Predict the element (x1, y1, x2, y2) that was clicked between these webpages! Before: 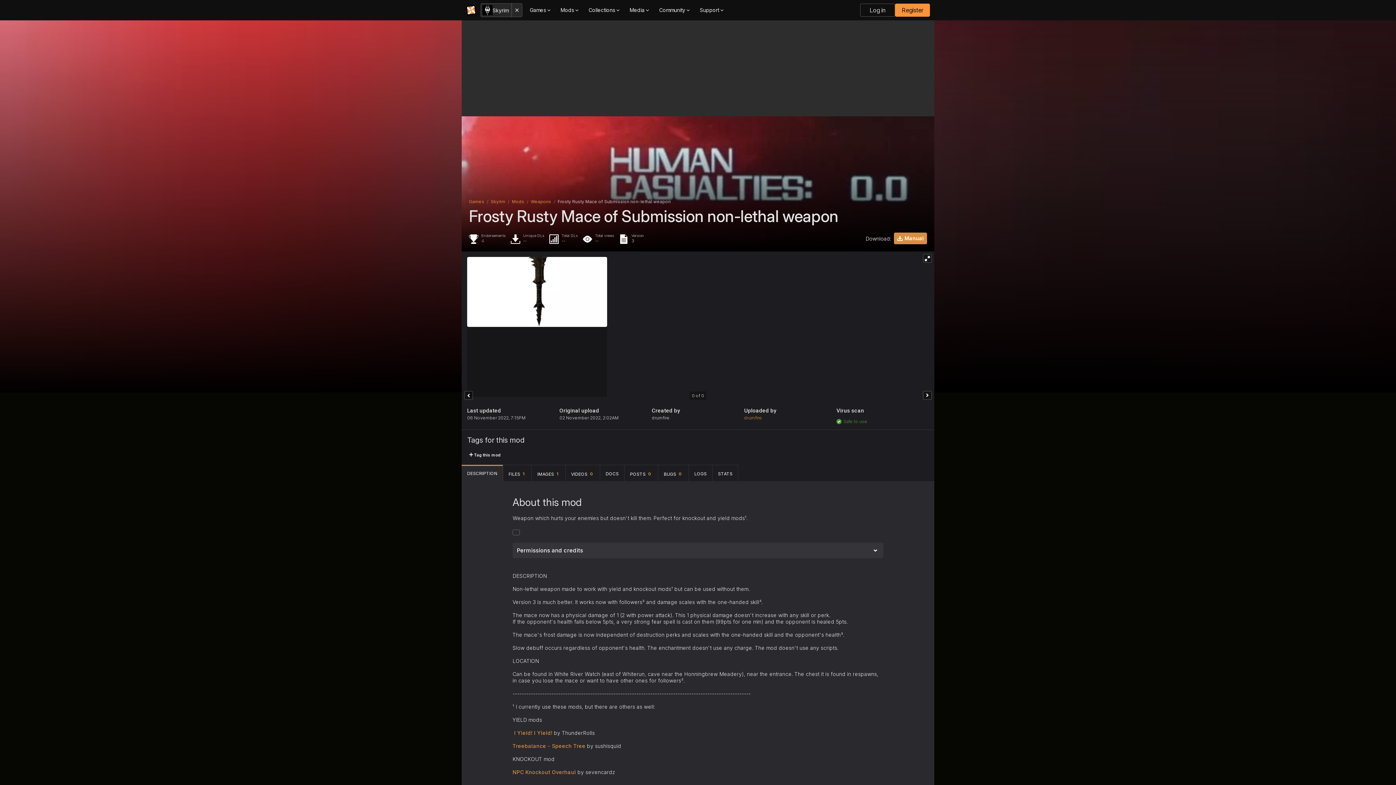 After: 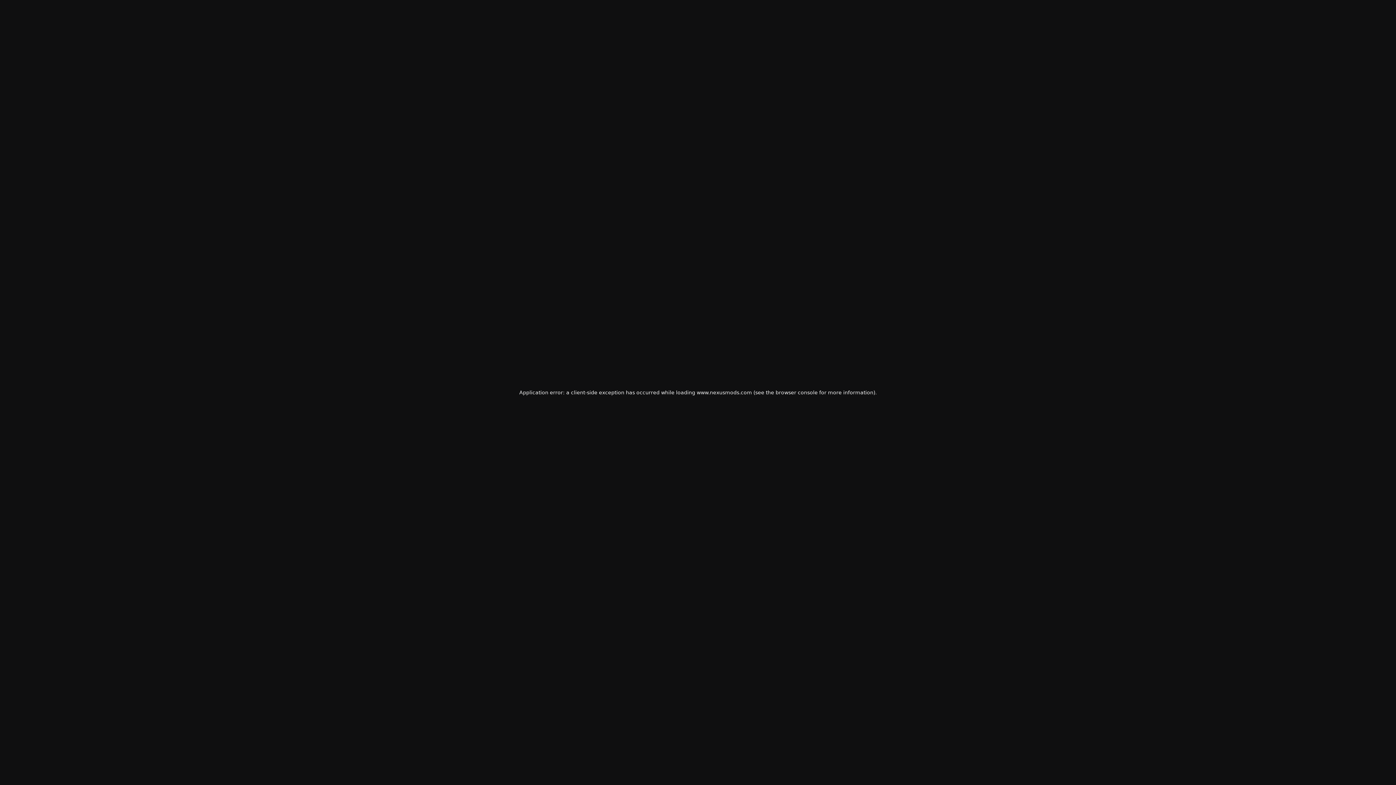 Action: bbox: (461, 0, 480, 20)